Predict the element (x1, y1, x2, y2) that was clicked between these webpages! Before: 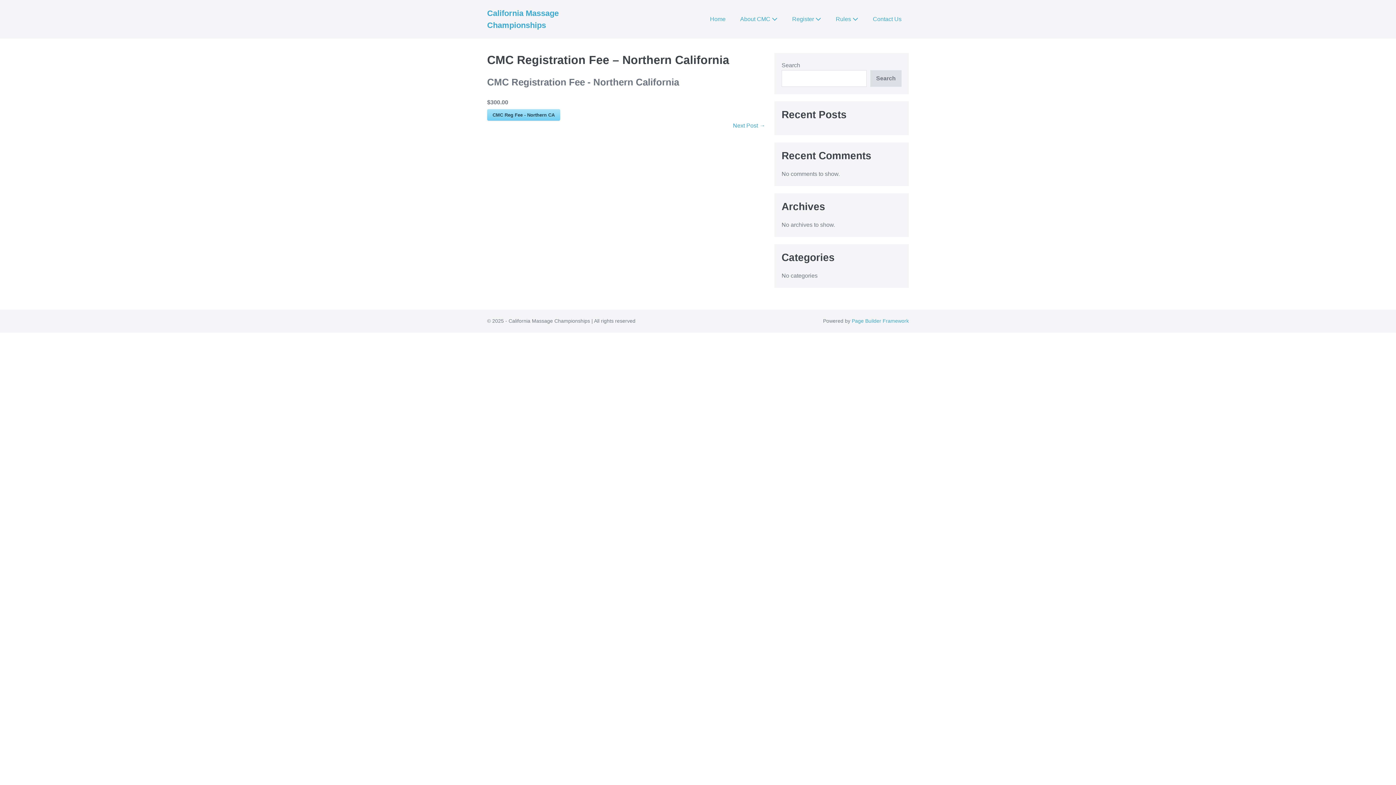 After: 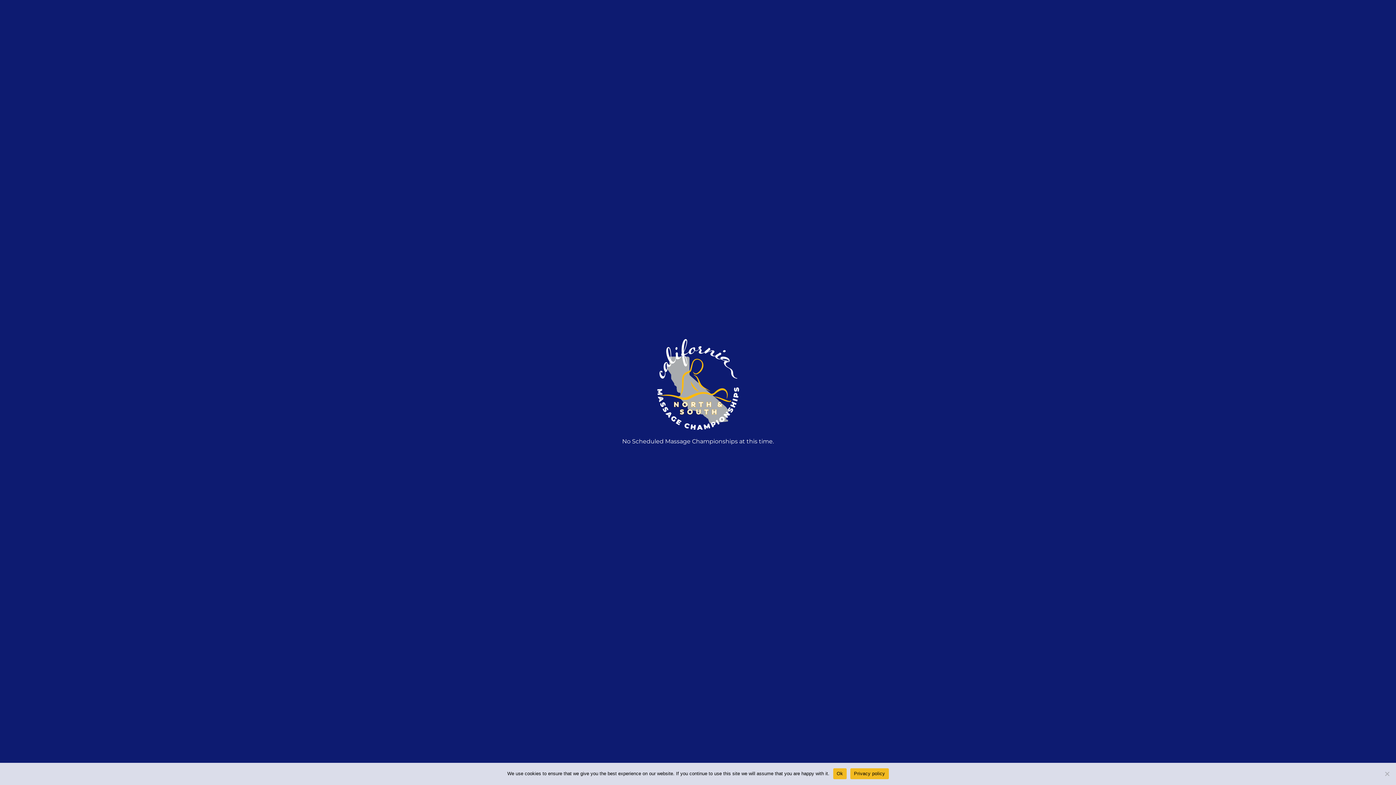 Action: label: Rules  bbox: (828, 10, 865, 27)